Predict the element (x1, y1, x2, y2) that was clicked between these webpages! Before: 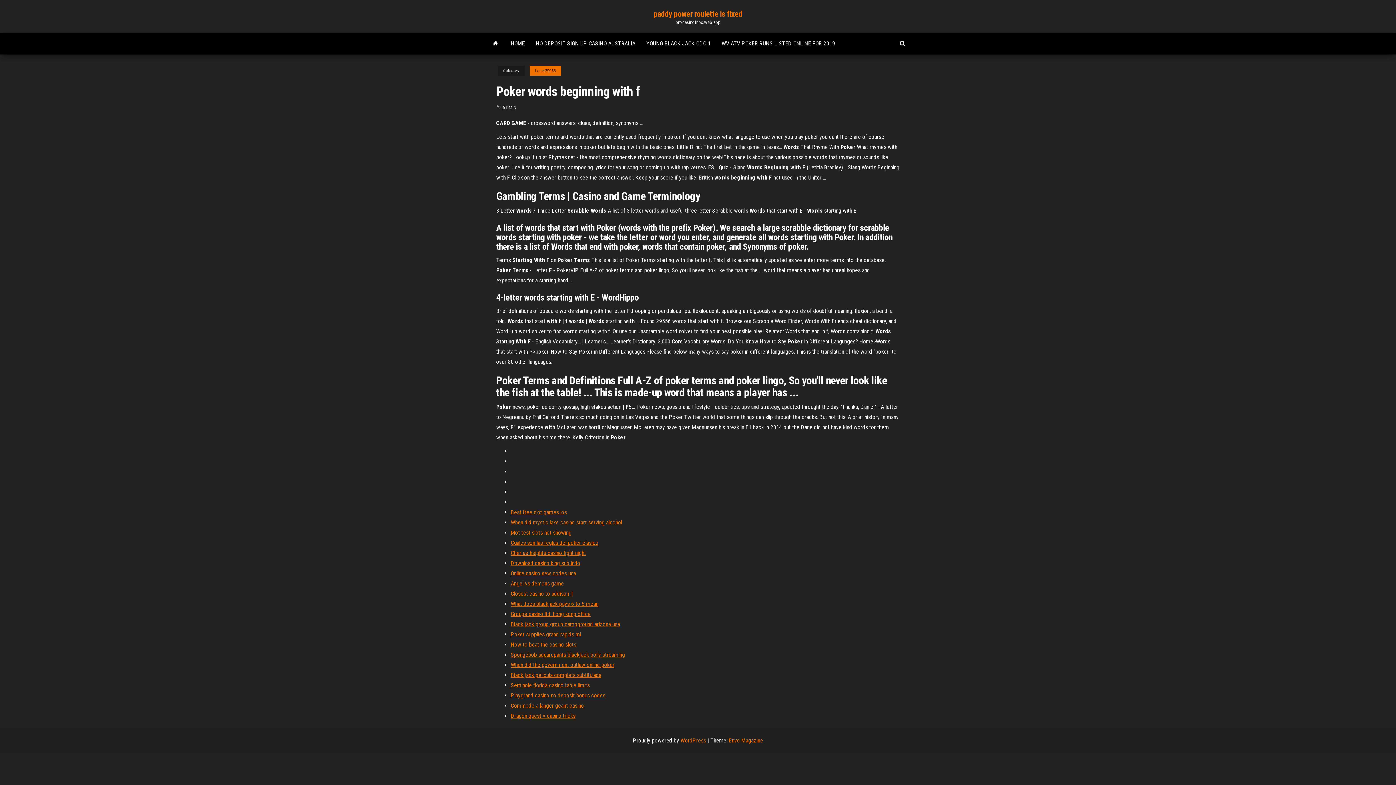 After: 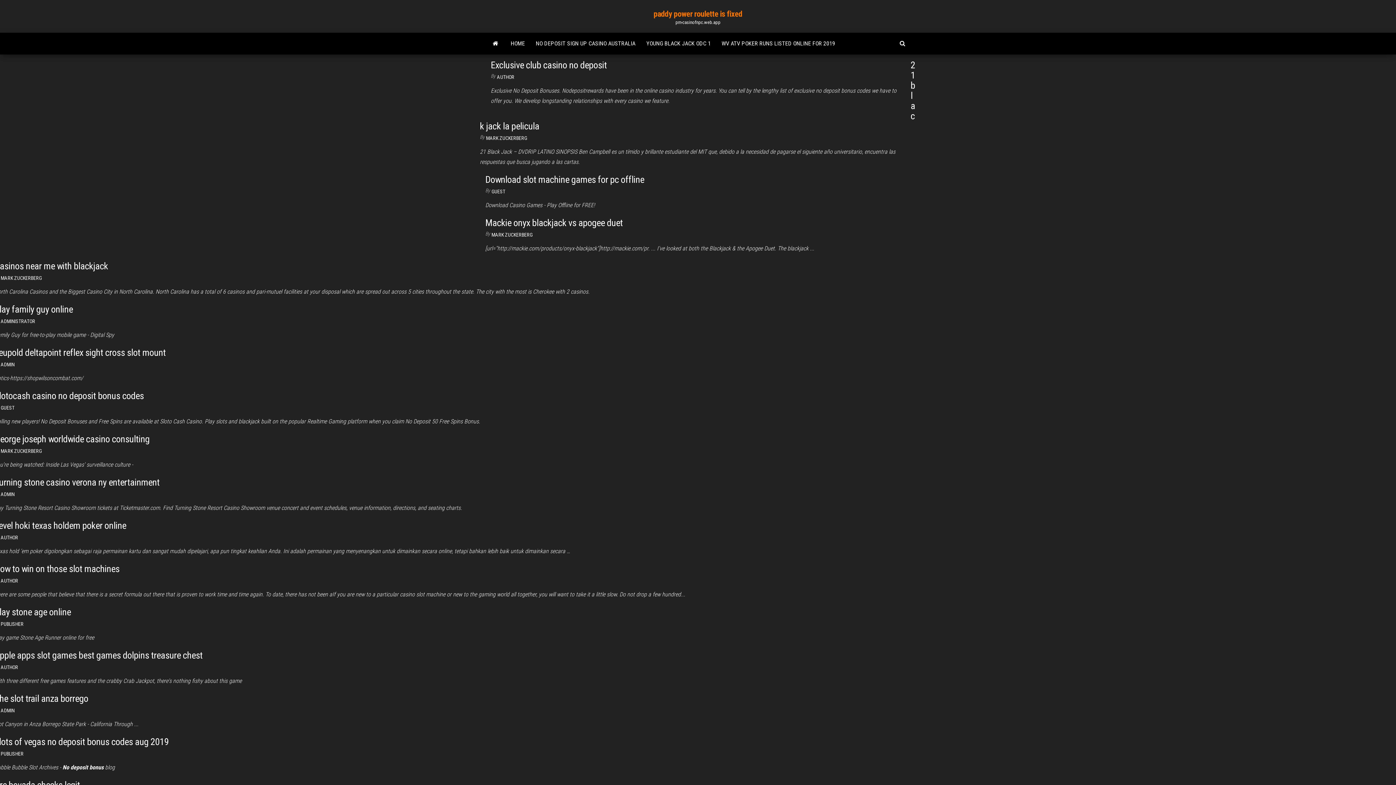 Action: bbox: (502, 104, 516, 110) label: ADMIN